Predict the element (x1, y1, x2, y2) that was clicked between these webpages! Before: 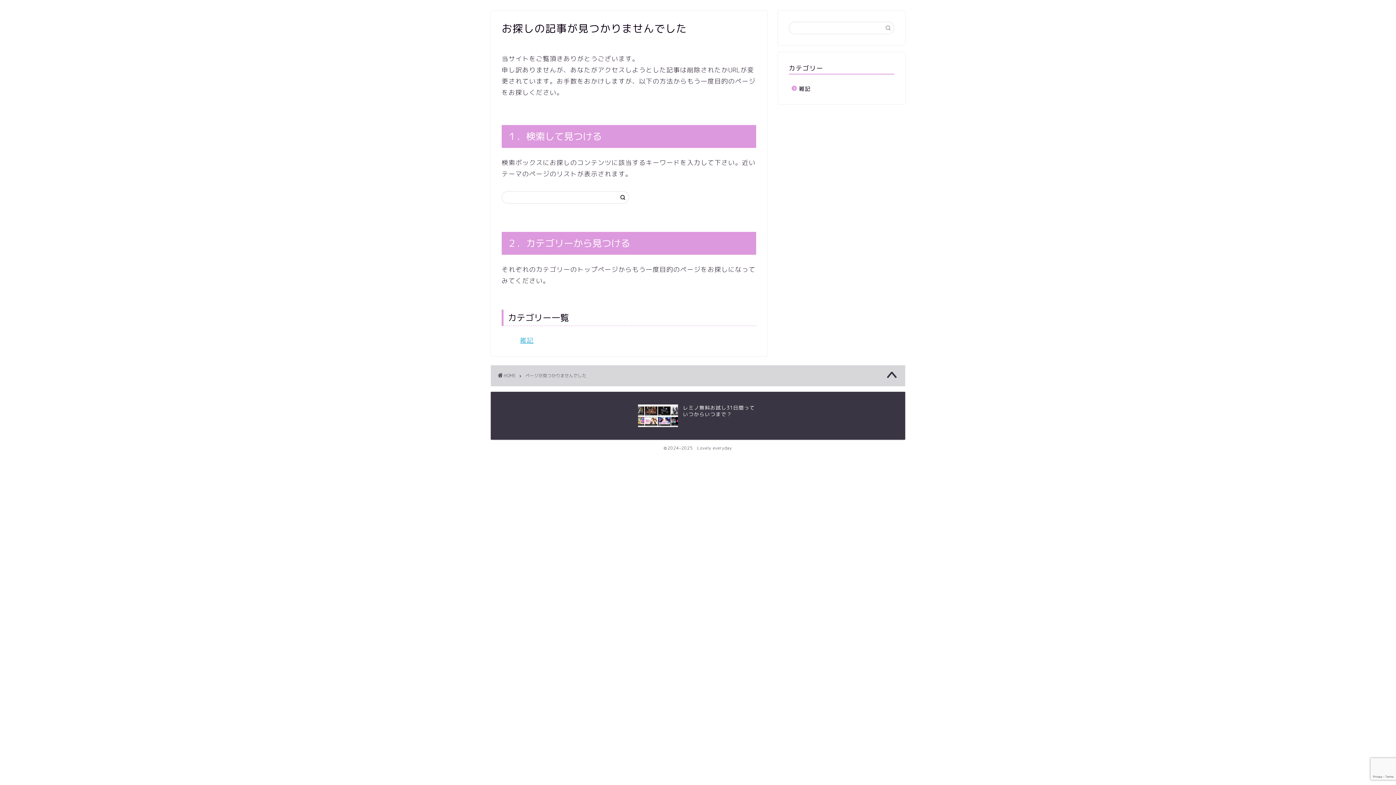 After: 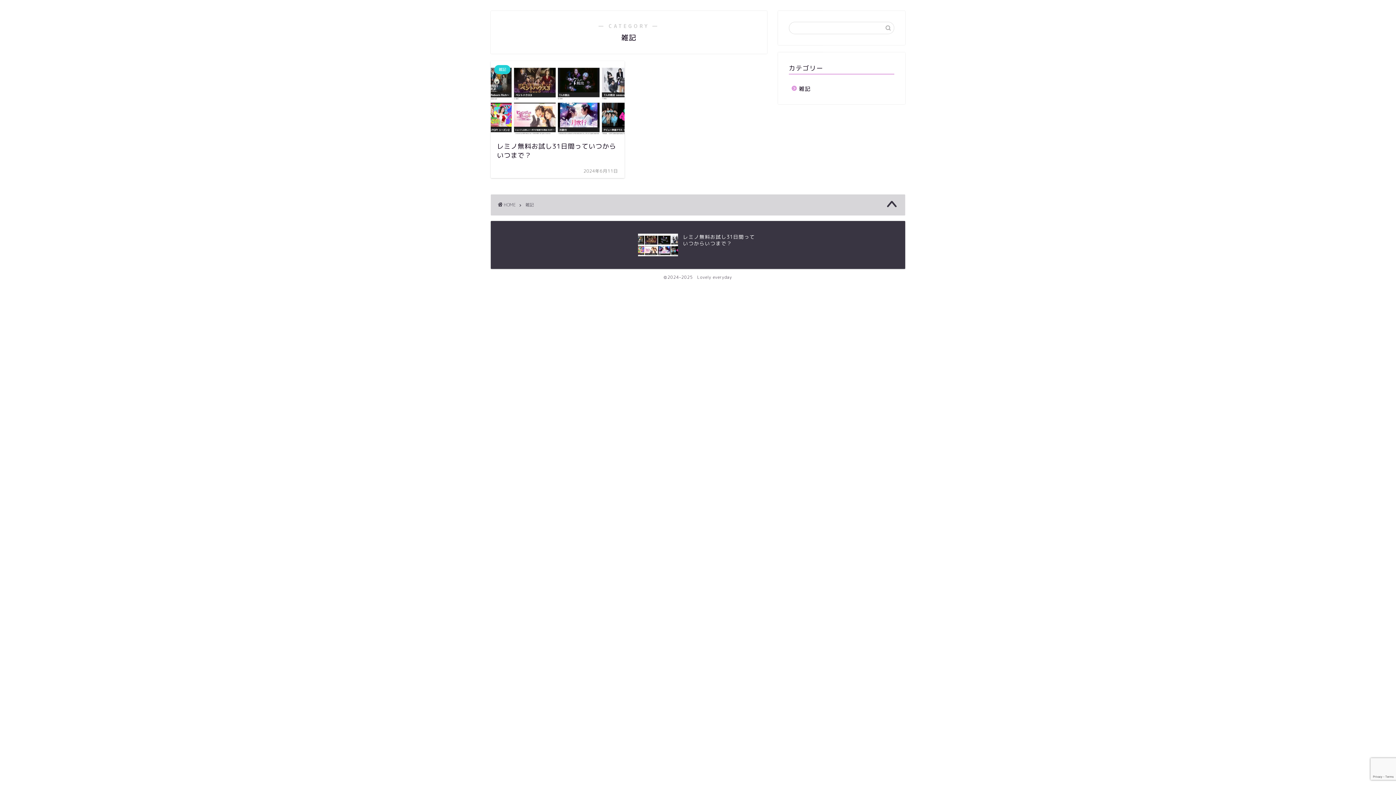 Action: bbox: (520, 335, 533, 345) label: 雑記